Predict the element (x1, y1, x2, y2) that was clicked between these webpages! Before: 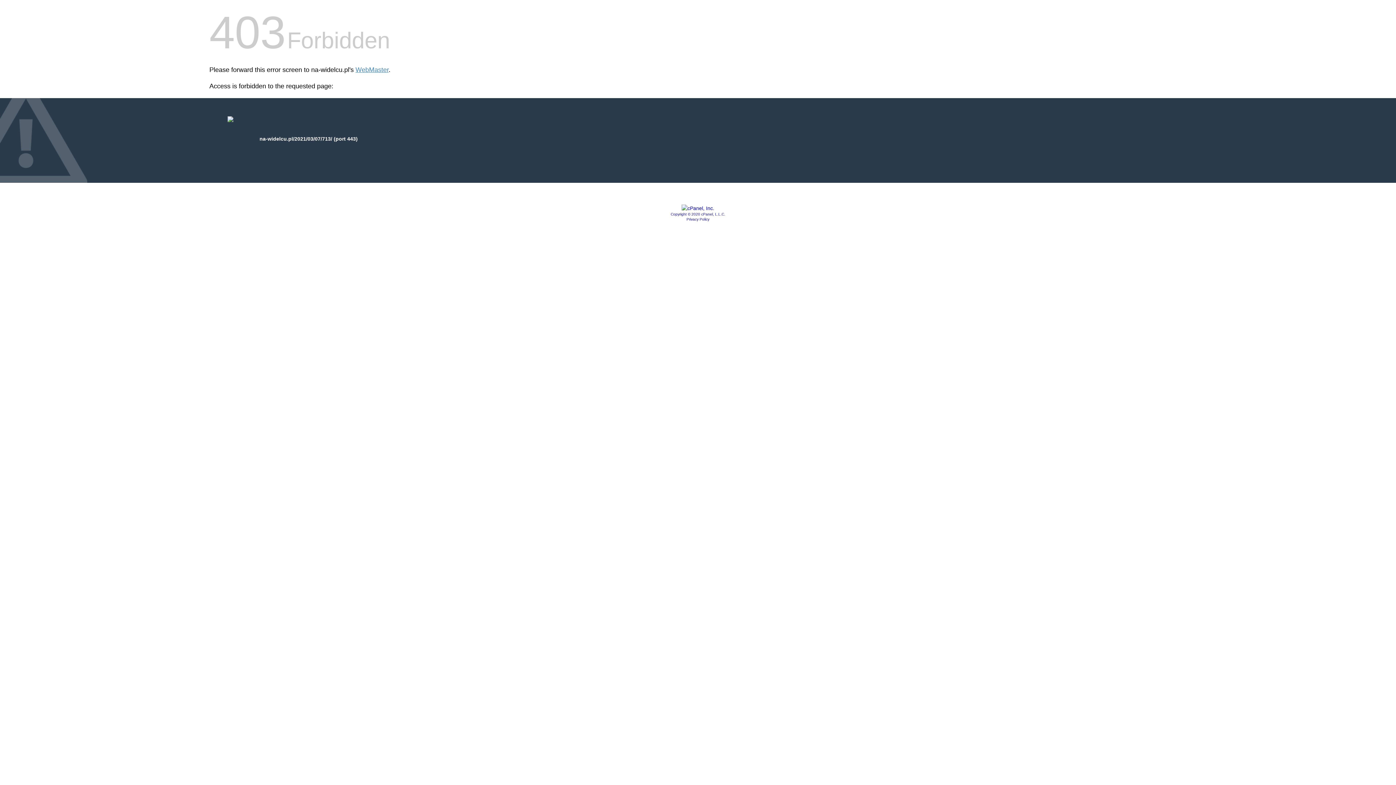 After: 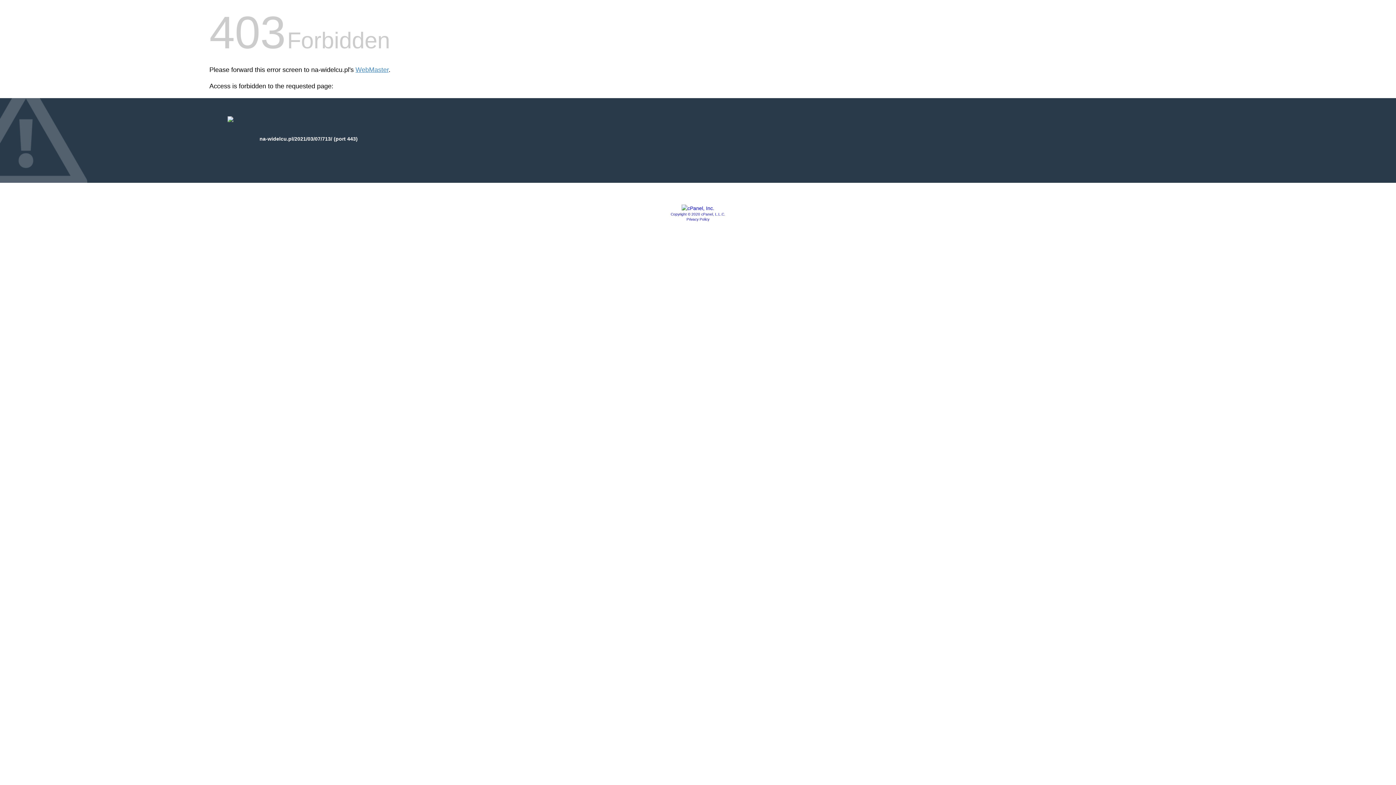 Action: bbox: (686, 217, 709, 221) label: Privacy Policy